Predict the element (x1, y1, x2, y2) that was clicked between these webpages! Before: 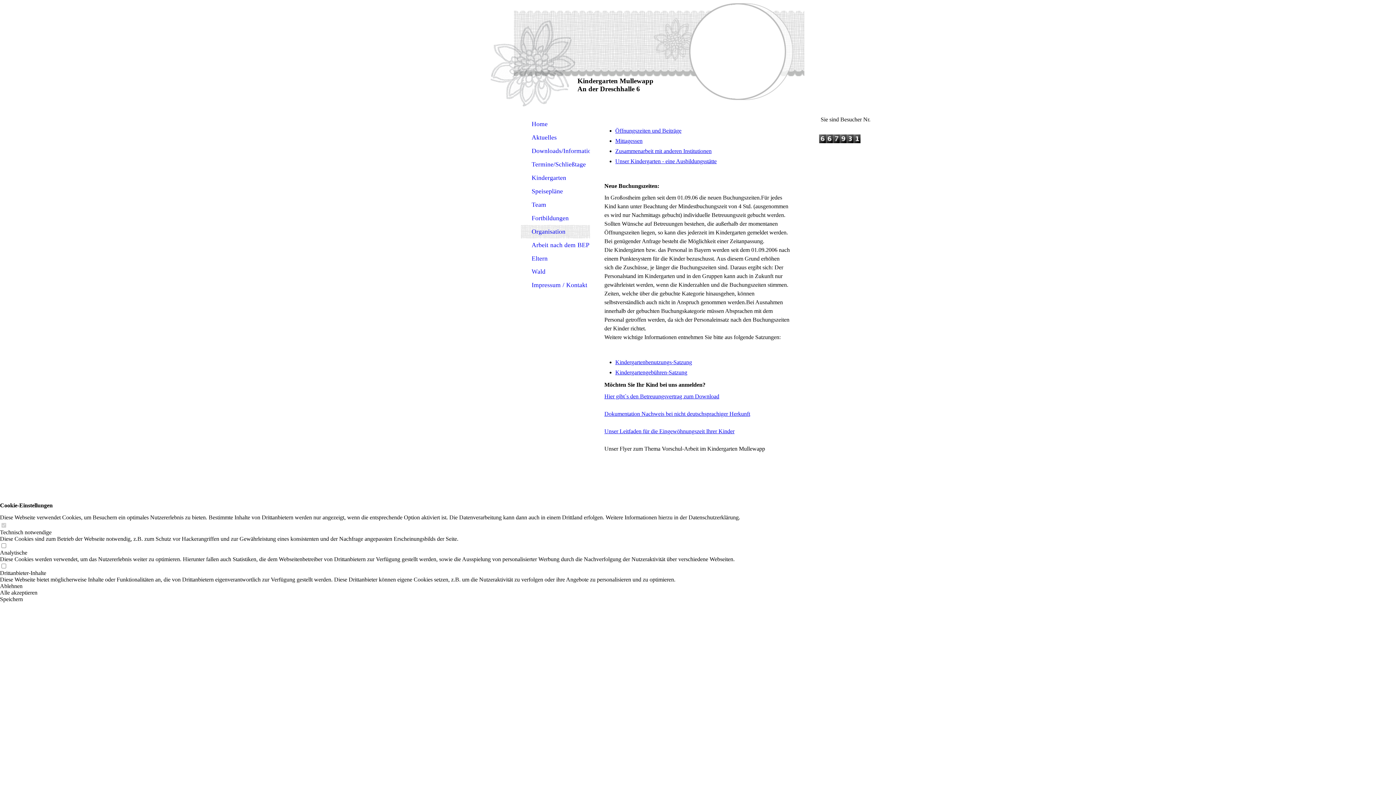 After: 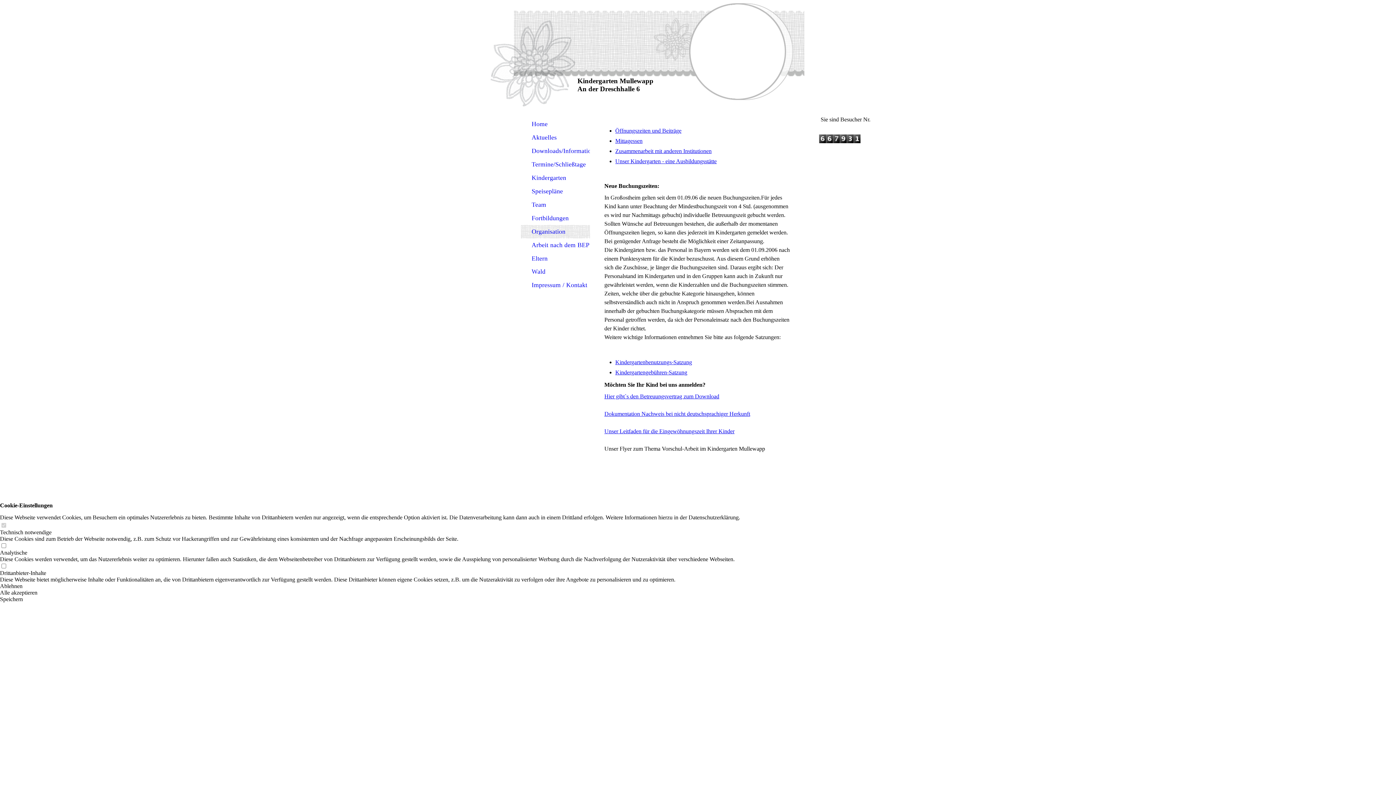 Action: bbox: (615, 369, 687, 375) label: Kindergartengebühren-Satzung